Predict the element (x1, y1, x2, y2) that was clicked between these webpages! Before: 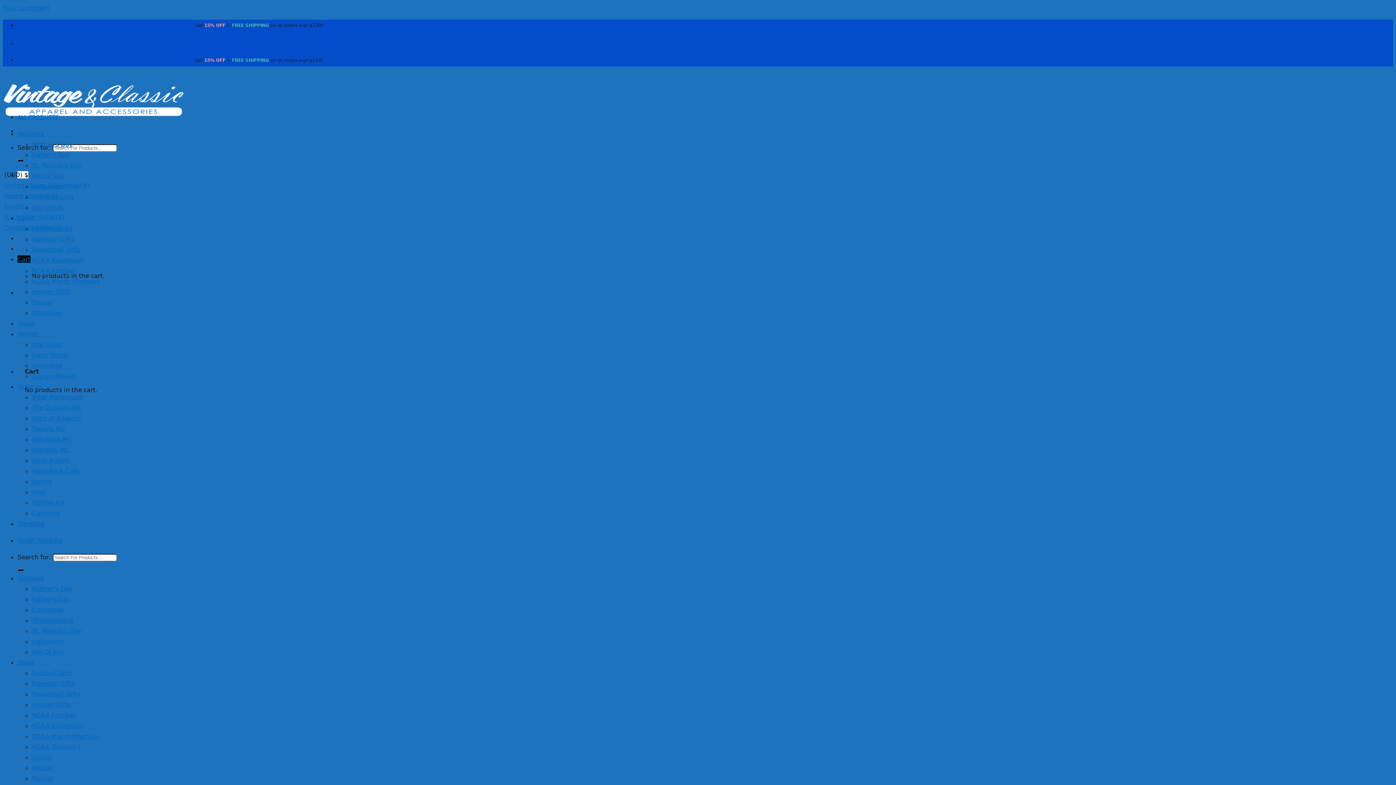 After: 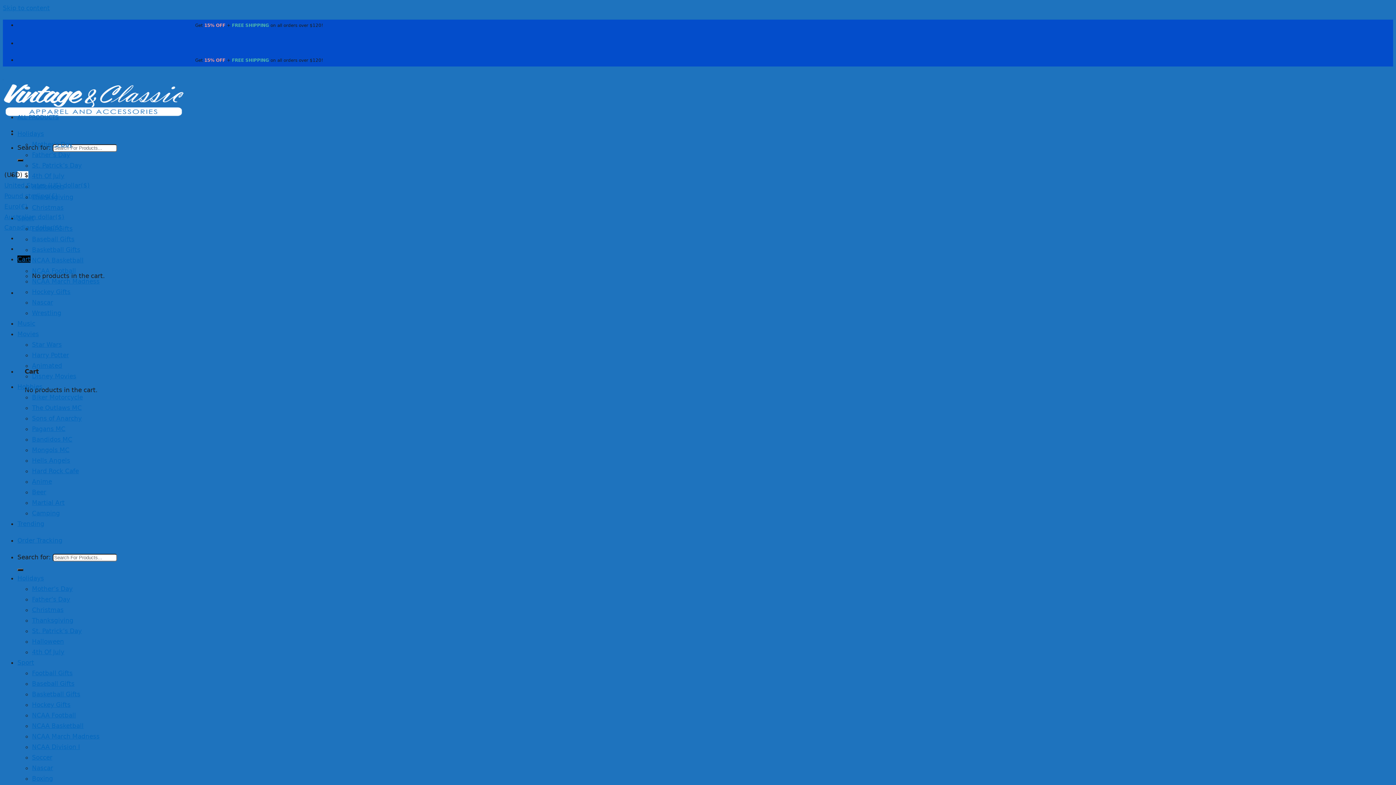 Action: bbox: (32, 499, 64, 506) label: Martial Art